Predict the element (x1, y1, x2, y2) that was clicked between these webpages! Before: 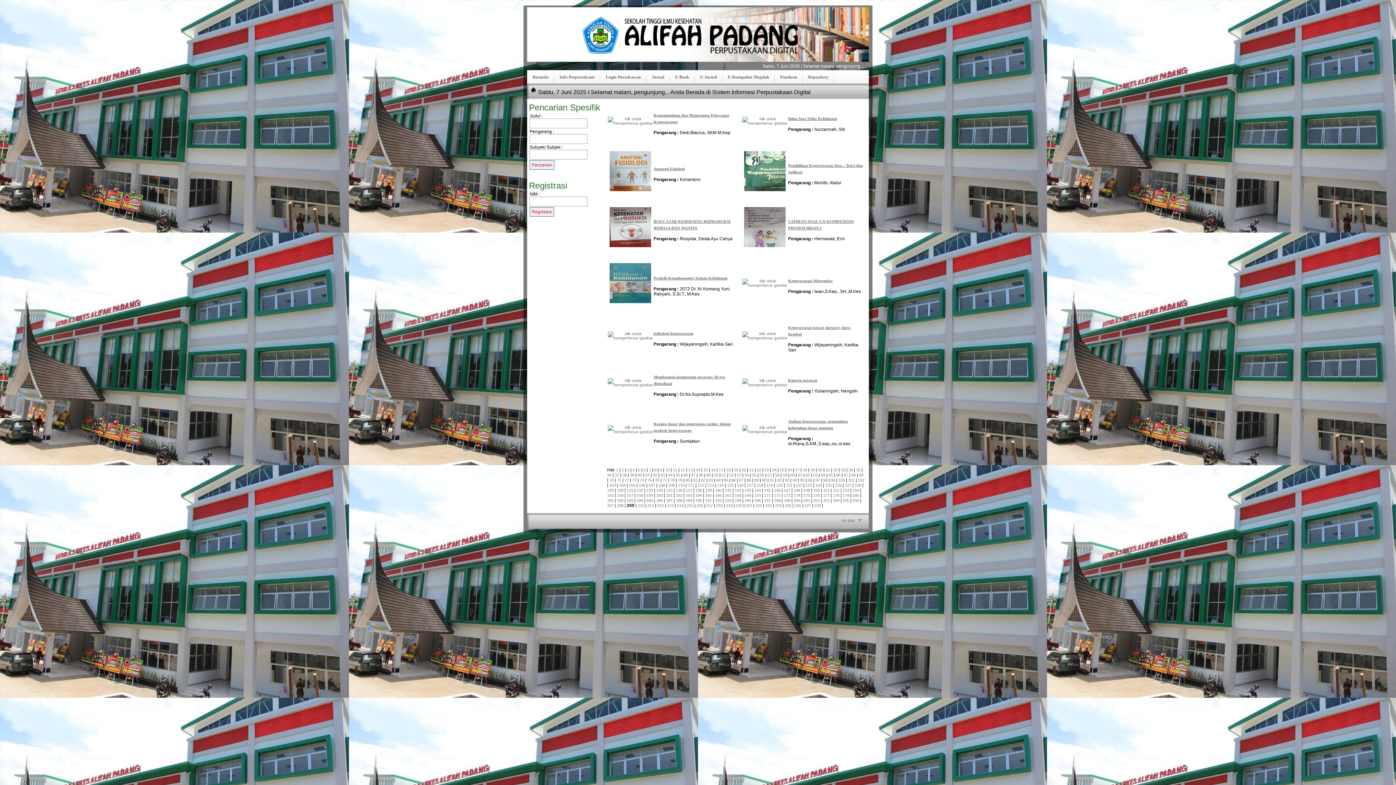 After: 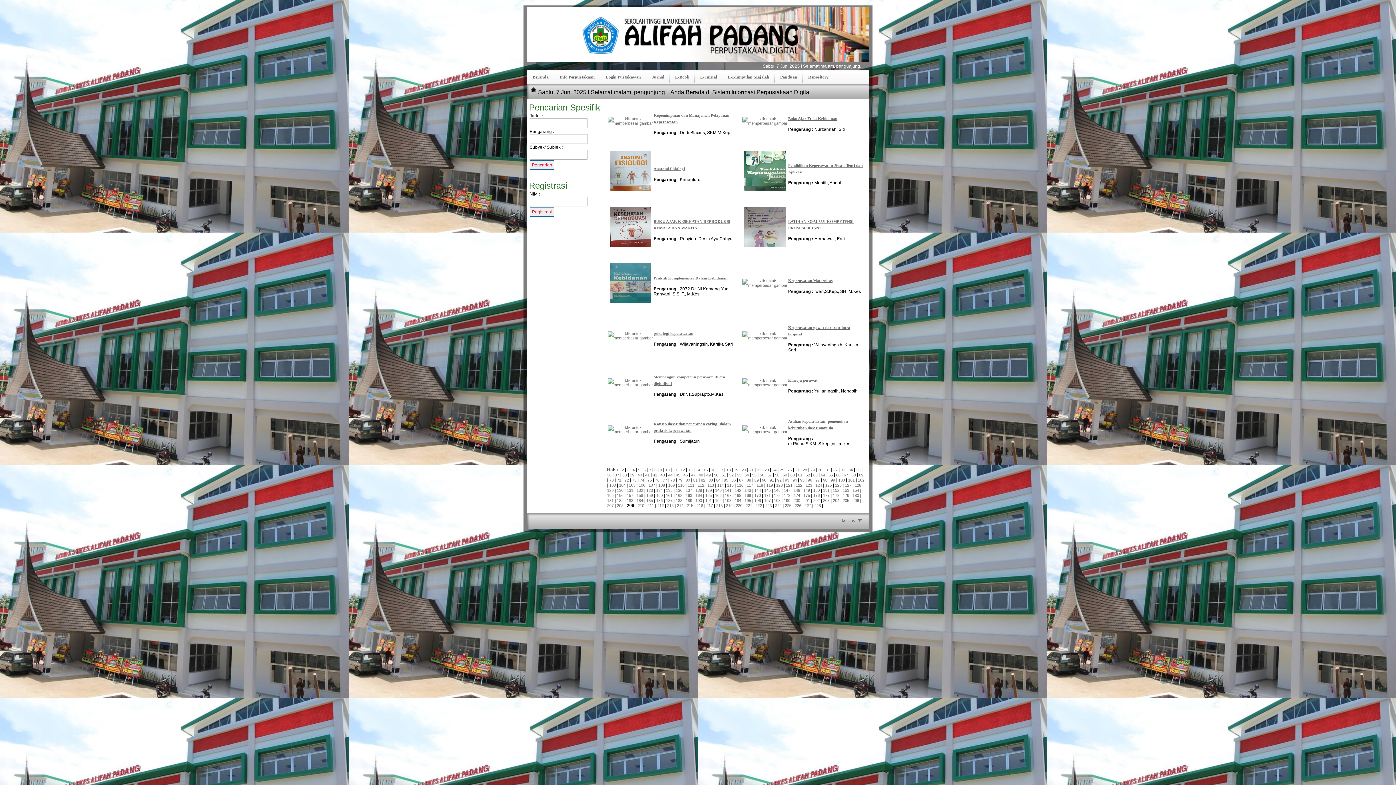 Action: bbox: (722, 70, 774, 83) label: E-Kumpulan Majalah